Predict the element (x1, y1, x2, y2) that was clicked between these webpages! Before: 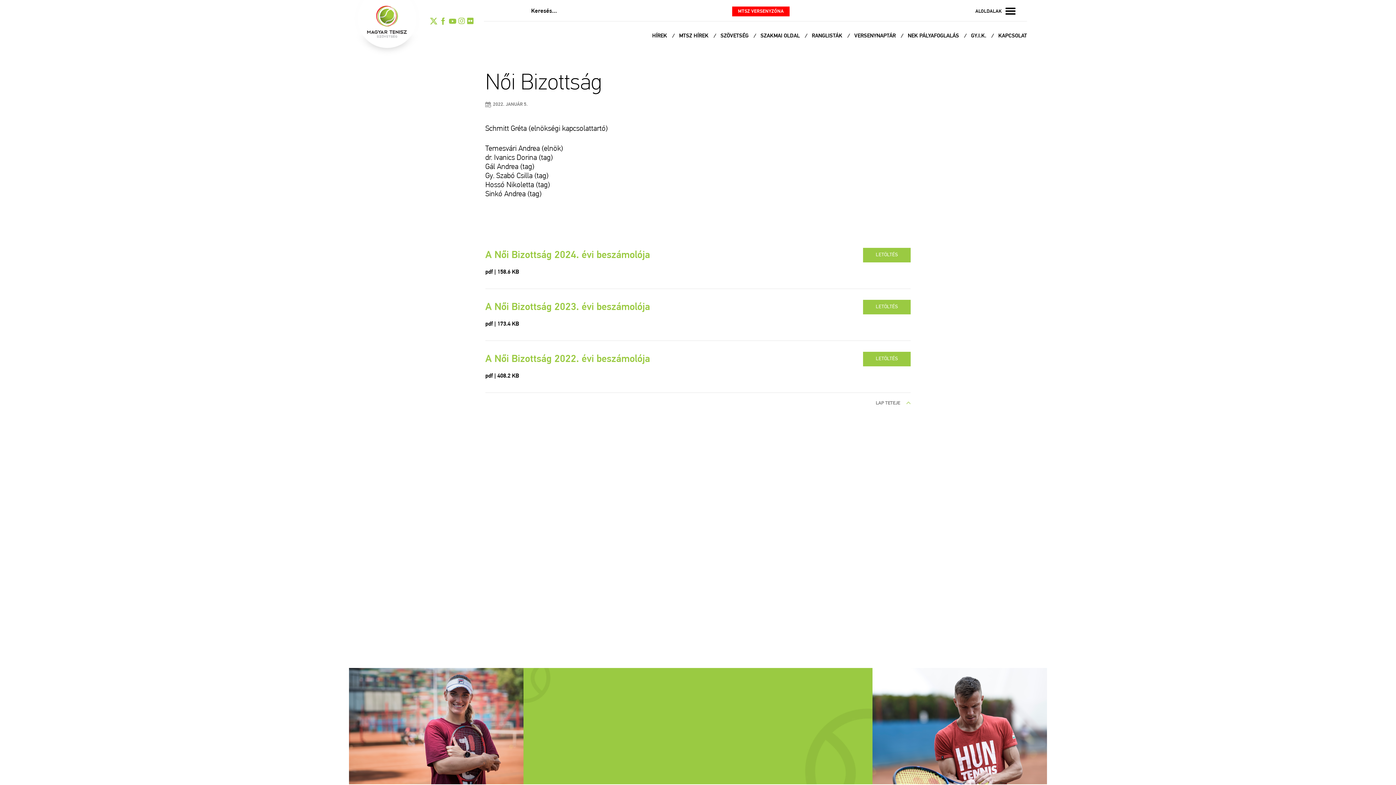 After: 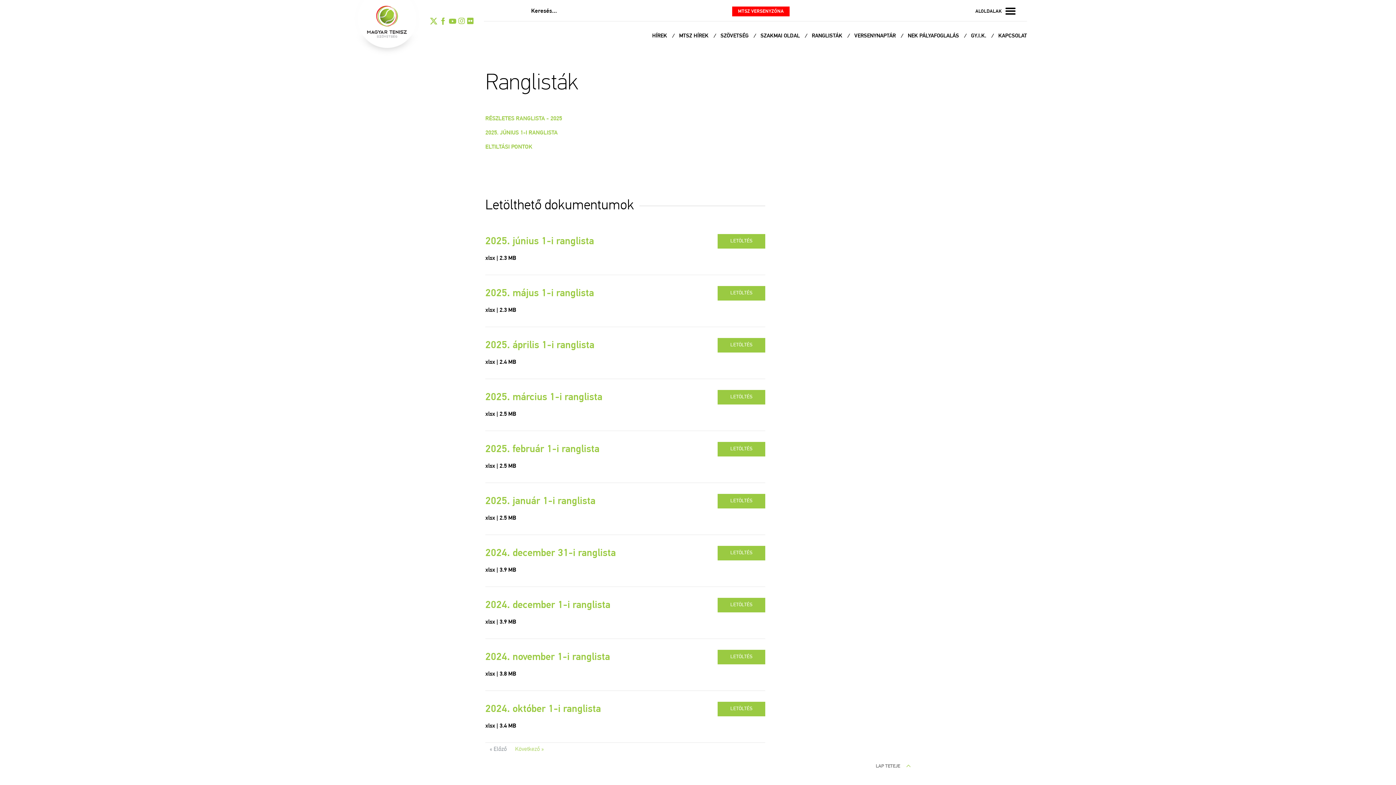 Action: label: RANGLISTÁK  bbox: (812, 33, 844, 38)